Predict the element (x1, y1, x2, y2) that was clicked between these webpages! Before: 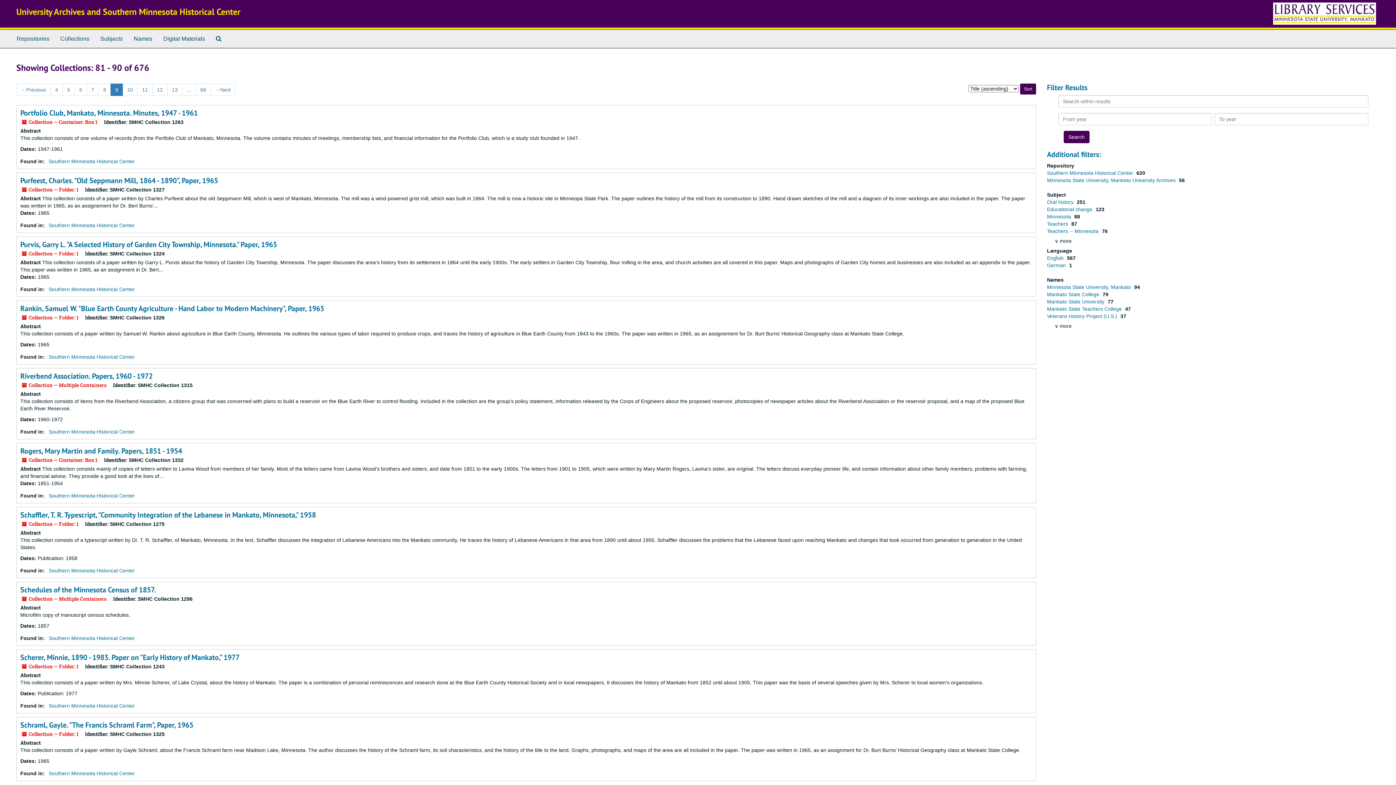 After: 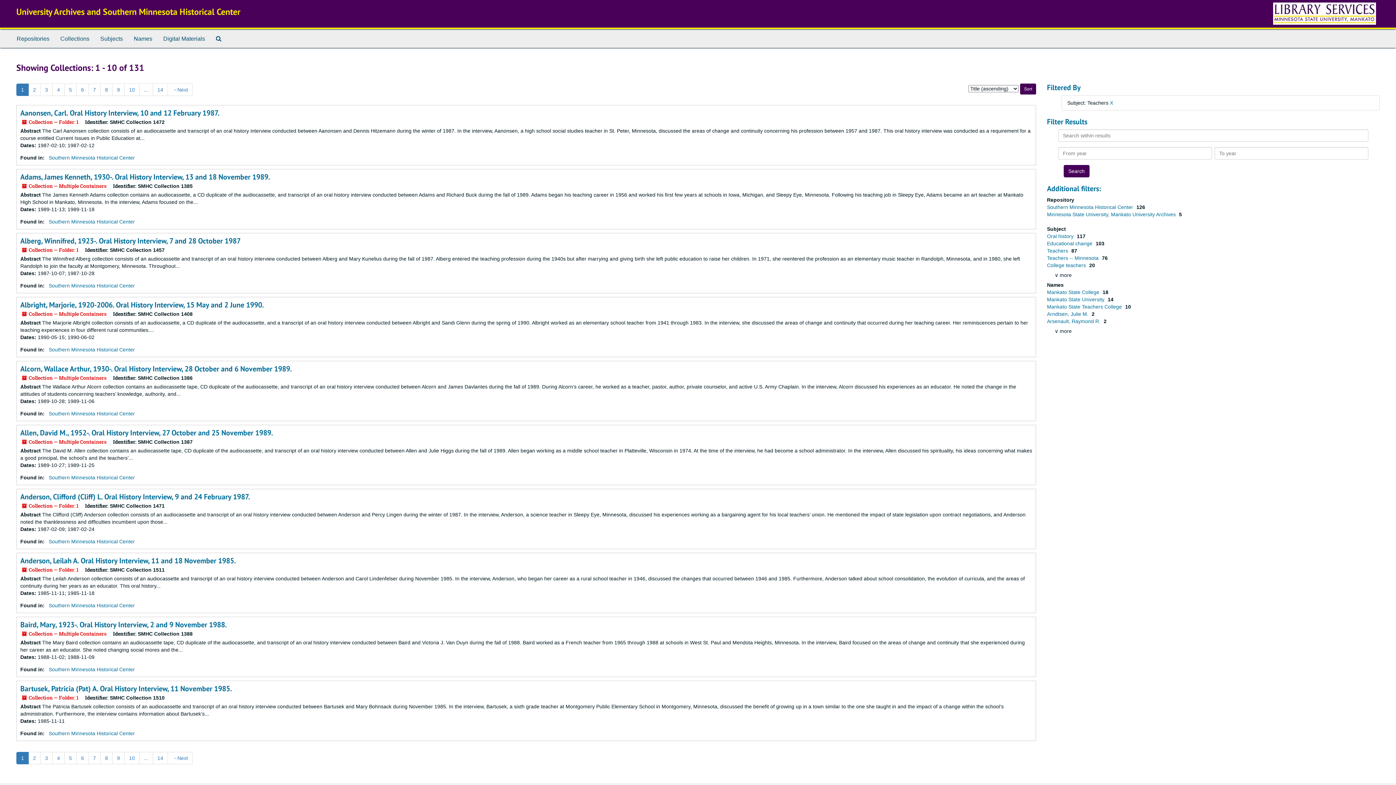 Action: label: Teachers  bbox: (1047, 221, 1069, 226)